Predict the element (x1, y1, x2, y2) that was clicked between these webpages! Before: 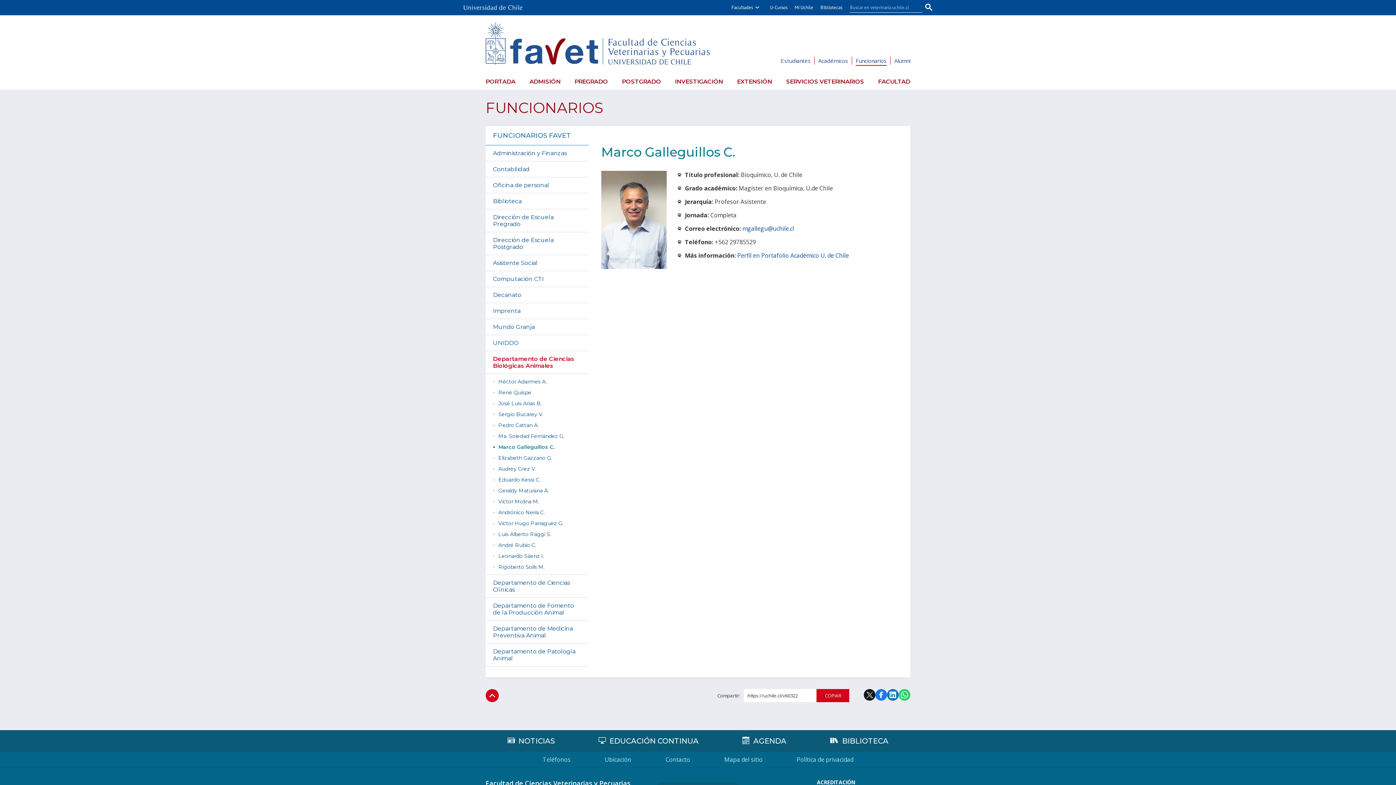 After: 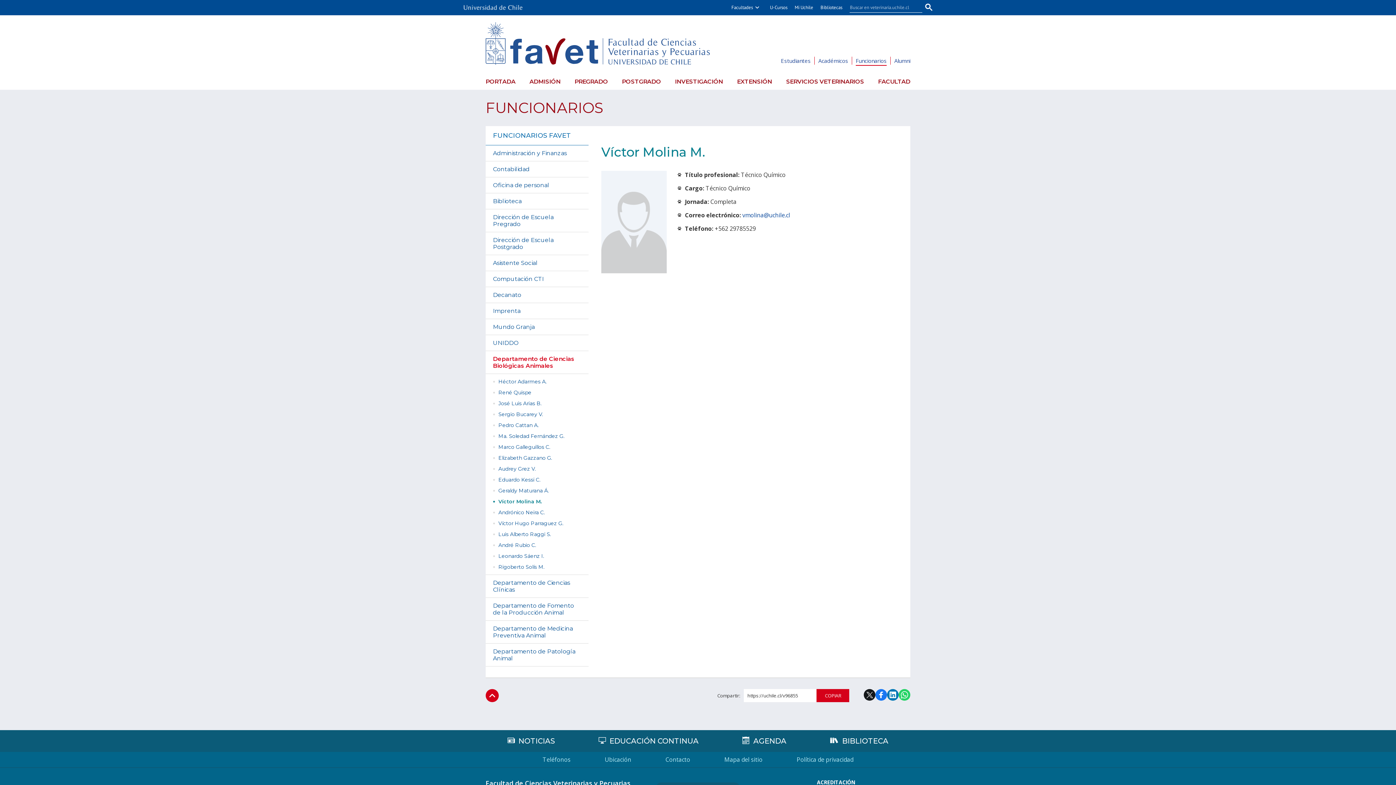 Action: bbox: (485, 496, 588, 507) label: Víctor Molina M.